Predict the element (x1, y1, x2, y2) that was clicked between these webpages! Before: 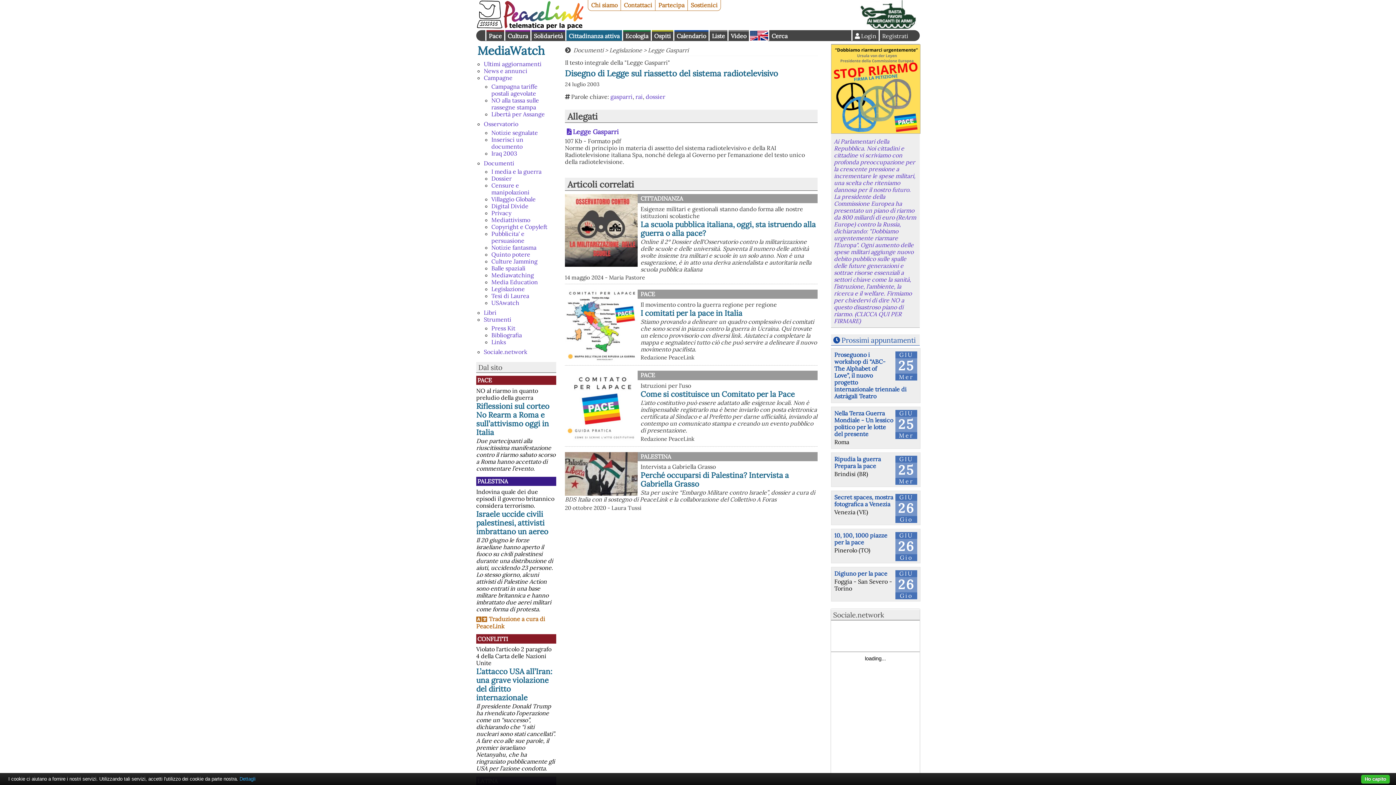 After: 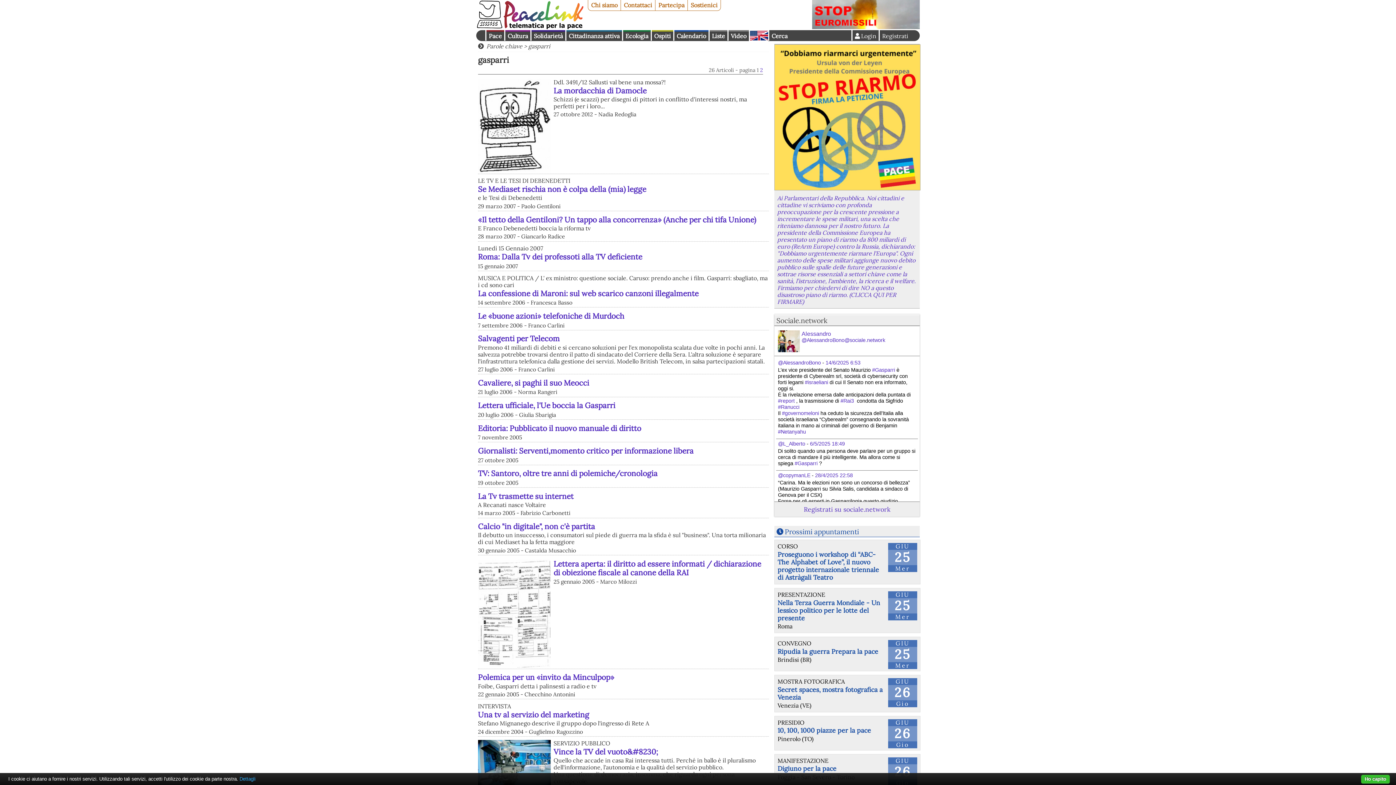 Action: bbox: (610, 92, 632, 100) label: gasparri